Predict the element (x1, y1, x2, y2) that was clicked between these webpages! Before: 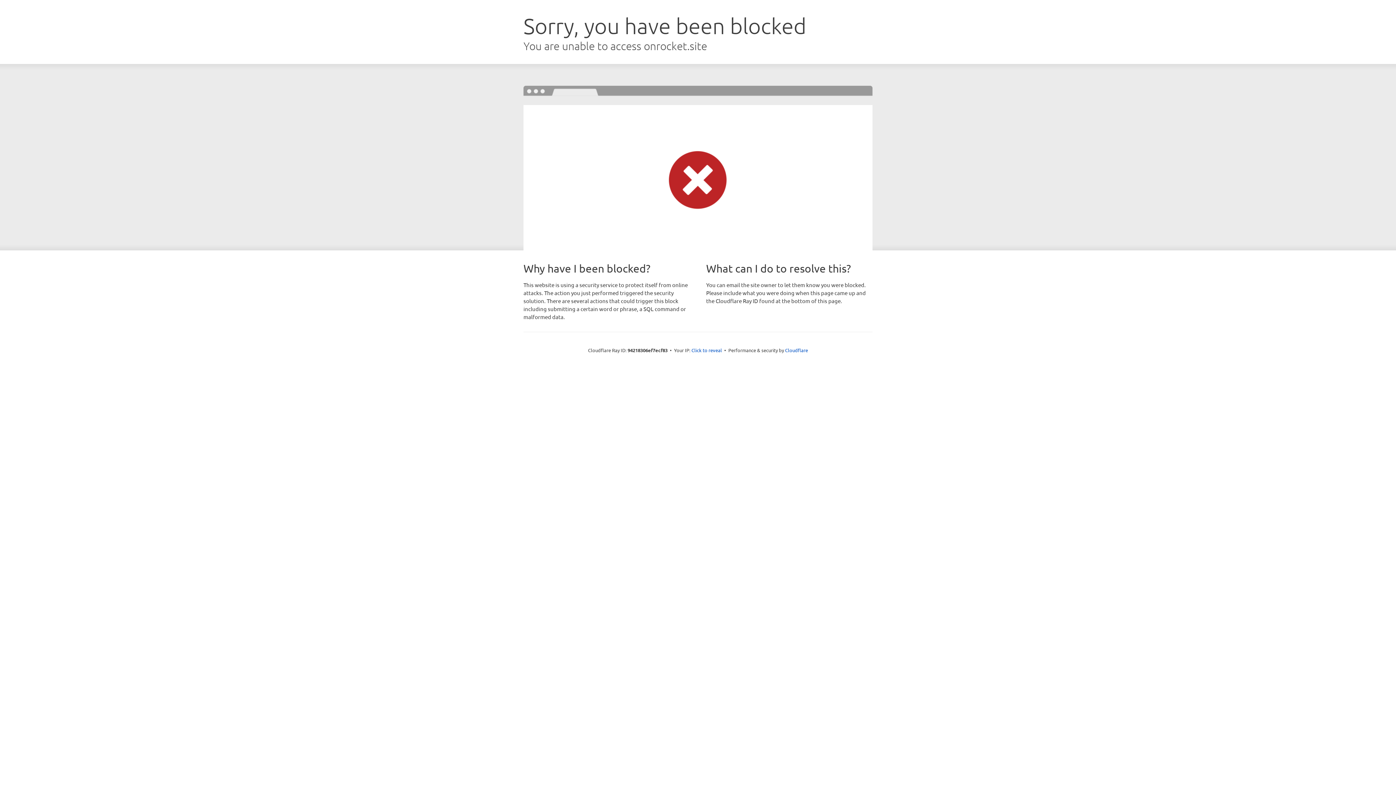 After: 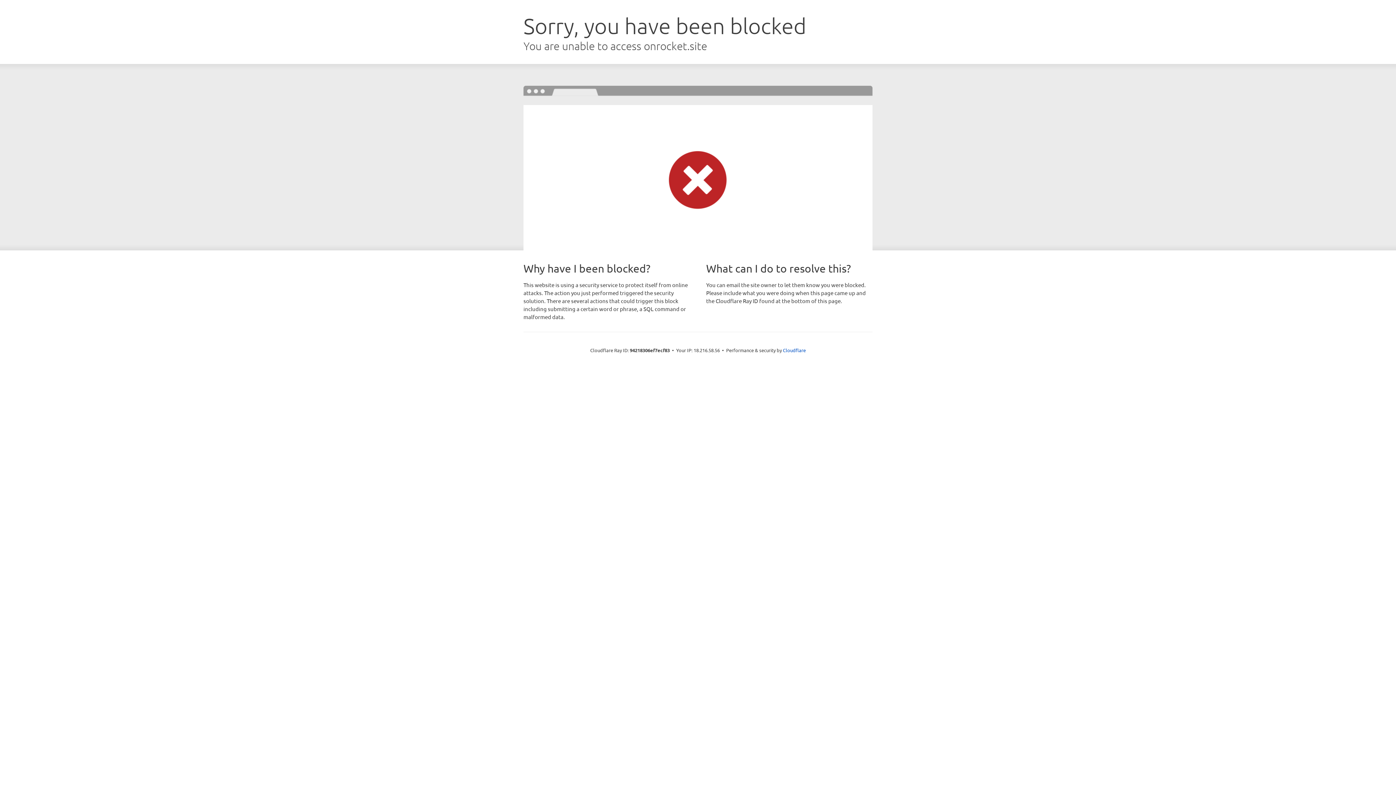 Action: label: Click to reveal bbox: (691, 346, 722, 353)